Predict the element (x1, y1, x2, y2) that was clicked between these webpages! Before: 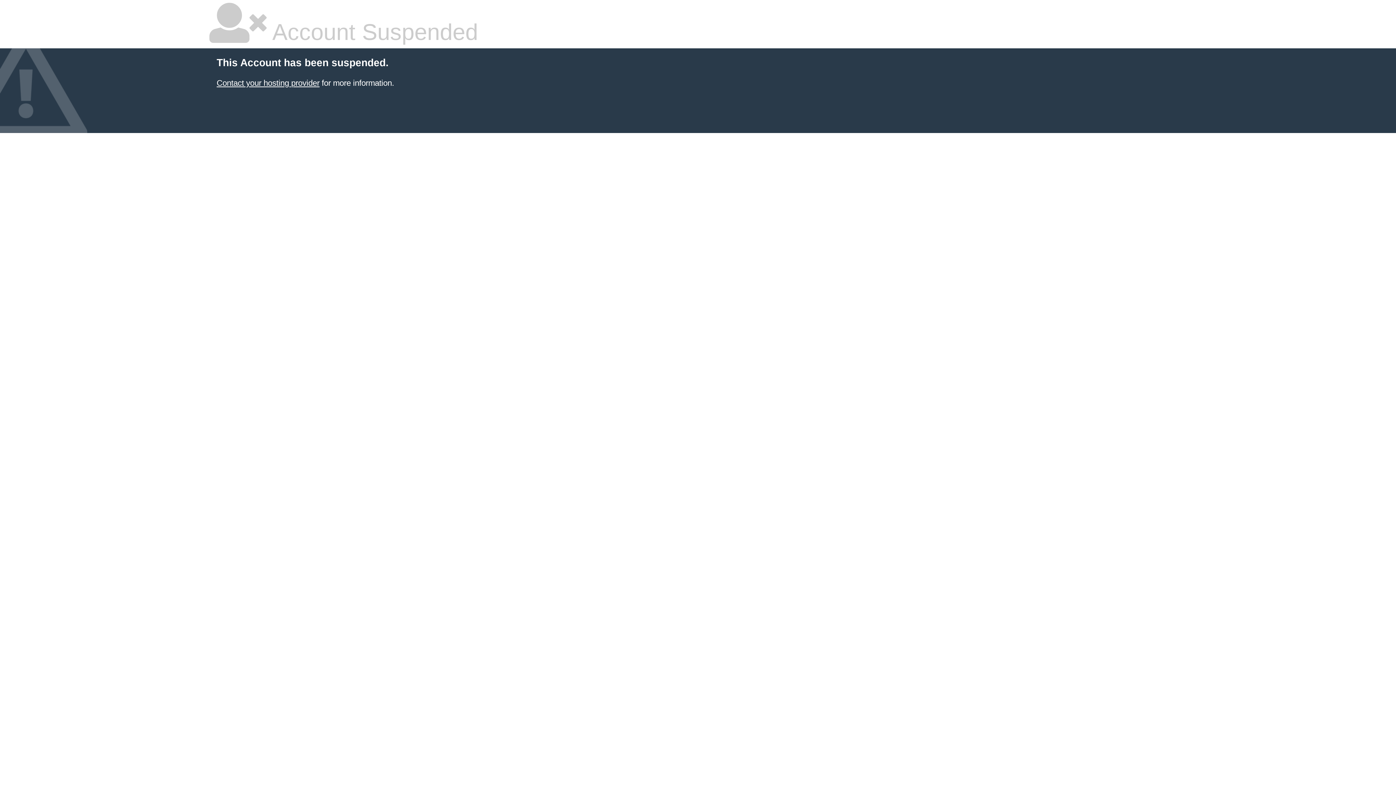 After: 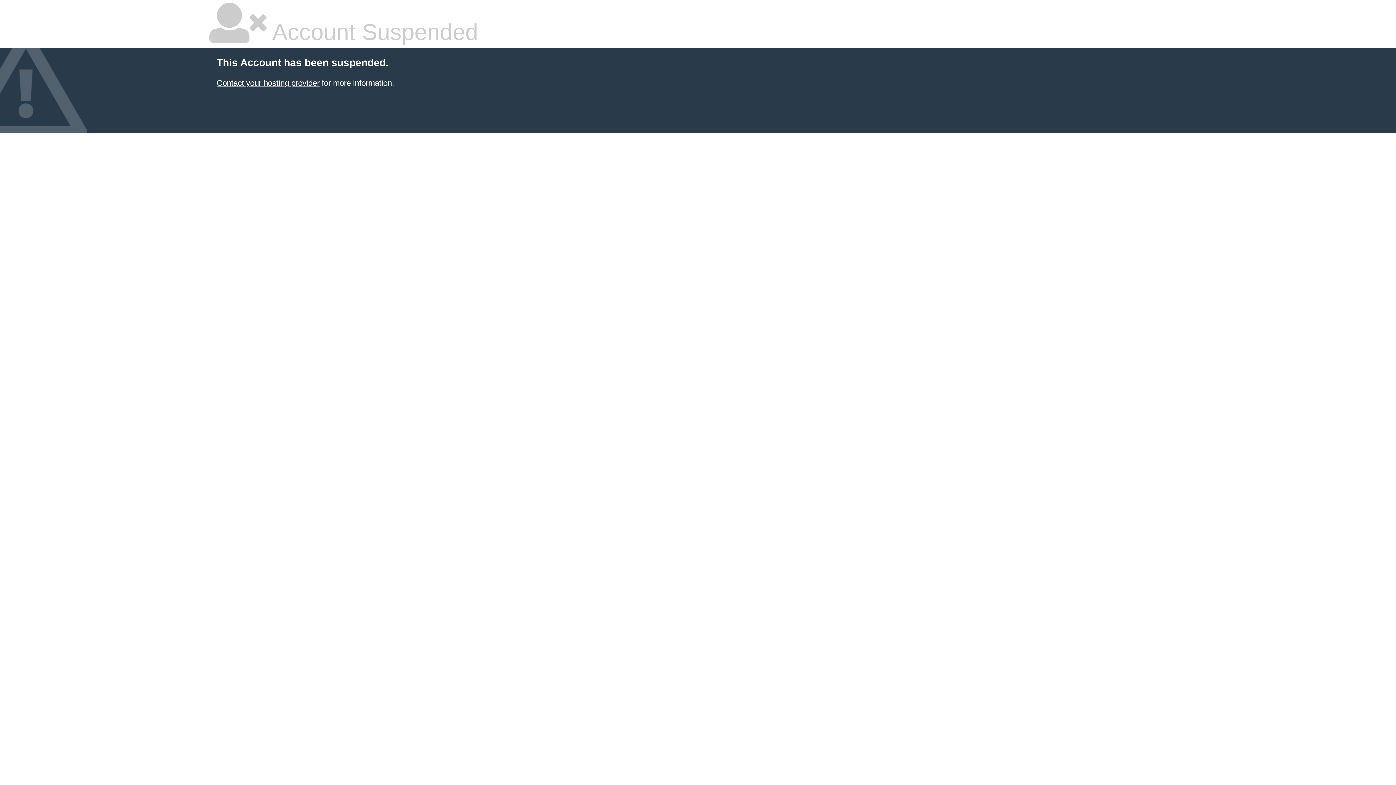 Action: bbox: (216, 78, 319, 87) label: Contact your hosting provider